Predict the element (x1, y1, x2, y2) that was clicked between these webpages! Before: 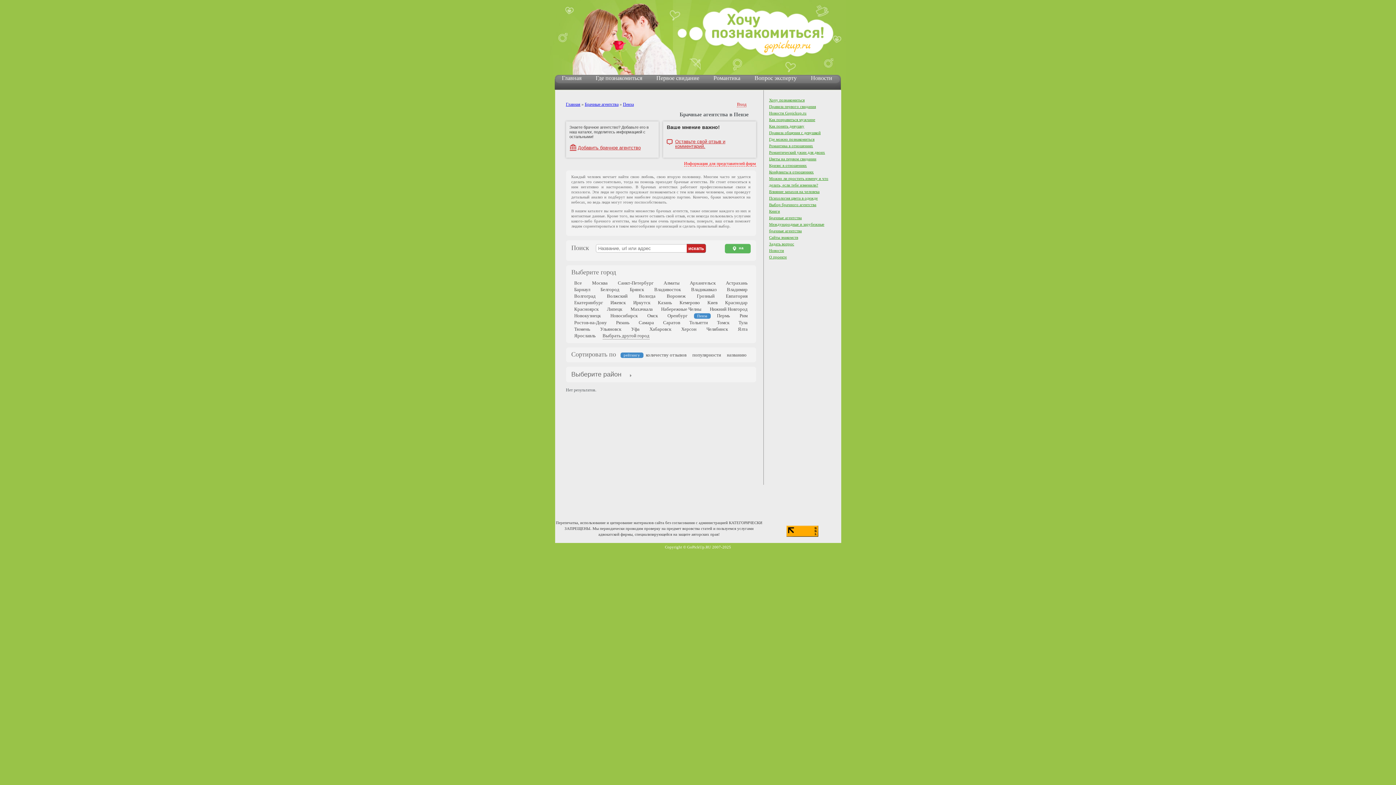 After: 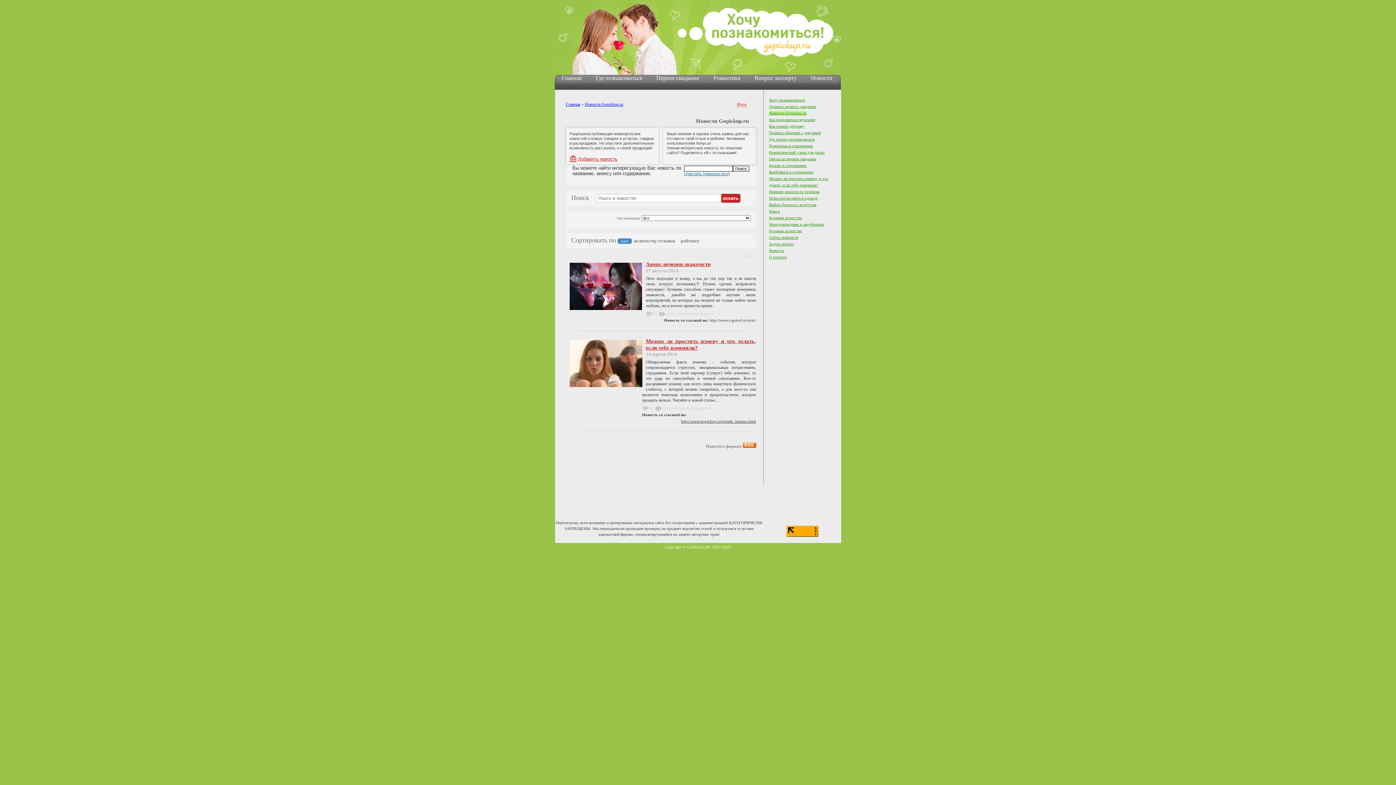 Action: label: Новости bbox: (769, 248, 784, 252)